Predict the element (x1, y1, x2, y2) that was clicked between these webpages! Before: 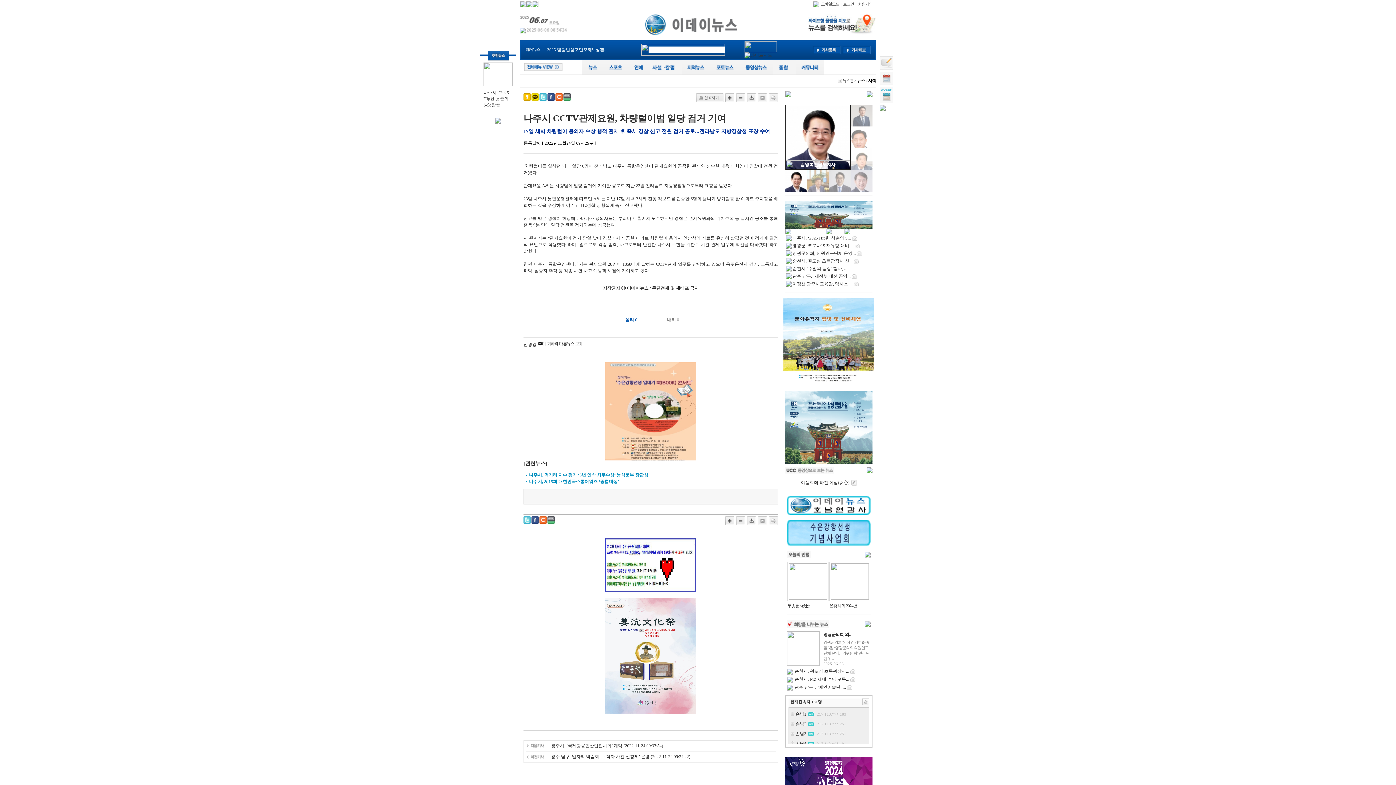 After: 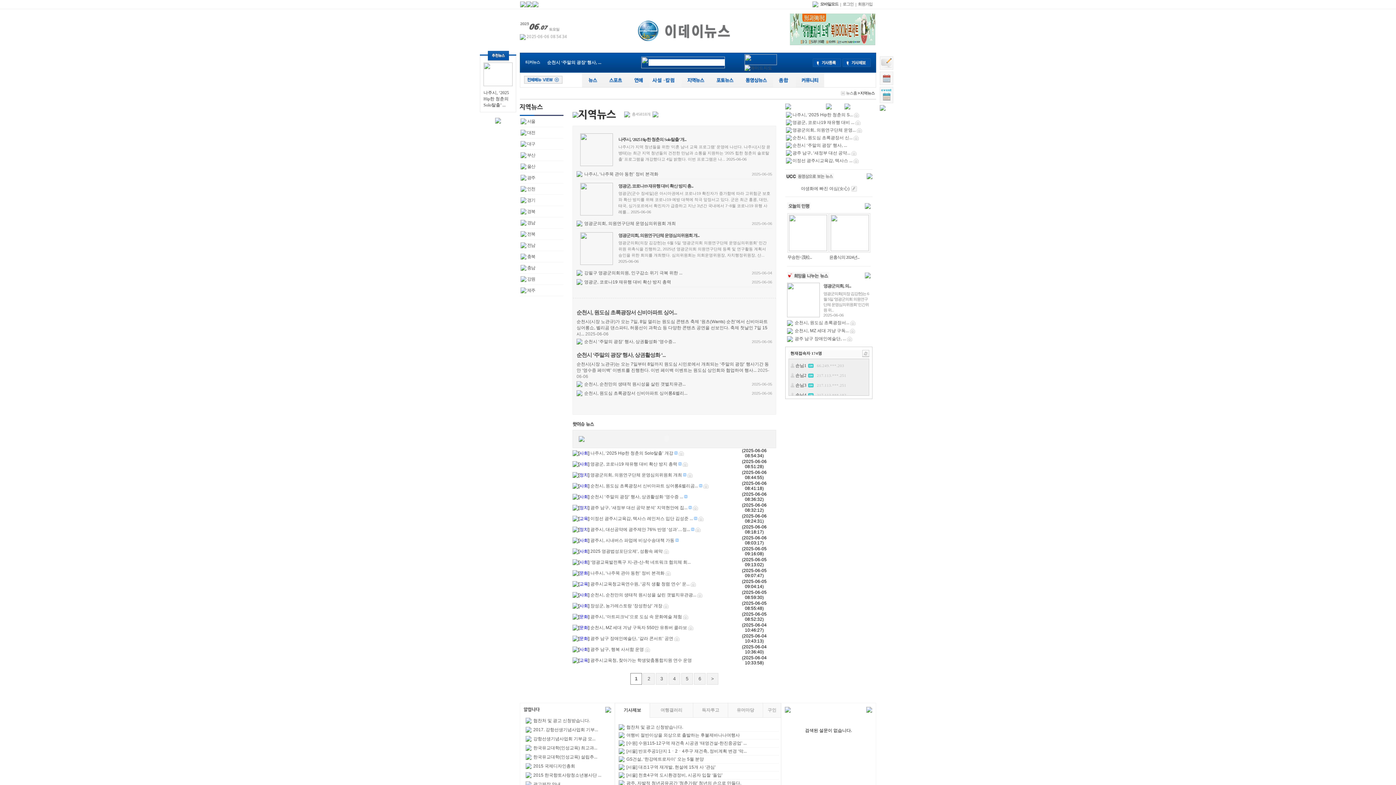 Action: bbox: (681, 64, 711, 69)